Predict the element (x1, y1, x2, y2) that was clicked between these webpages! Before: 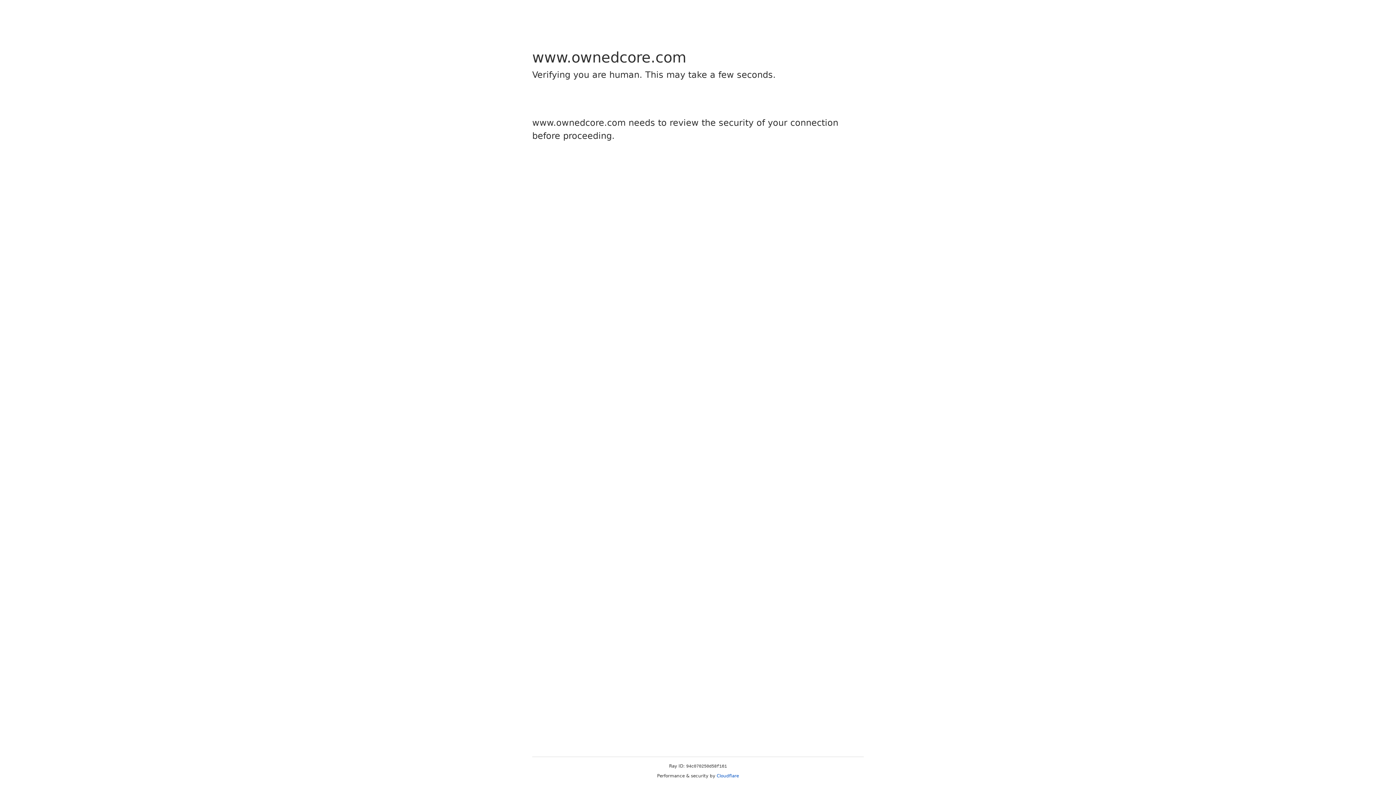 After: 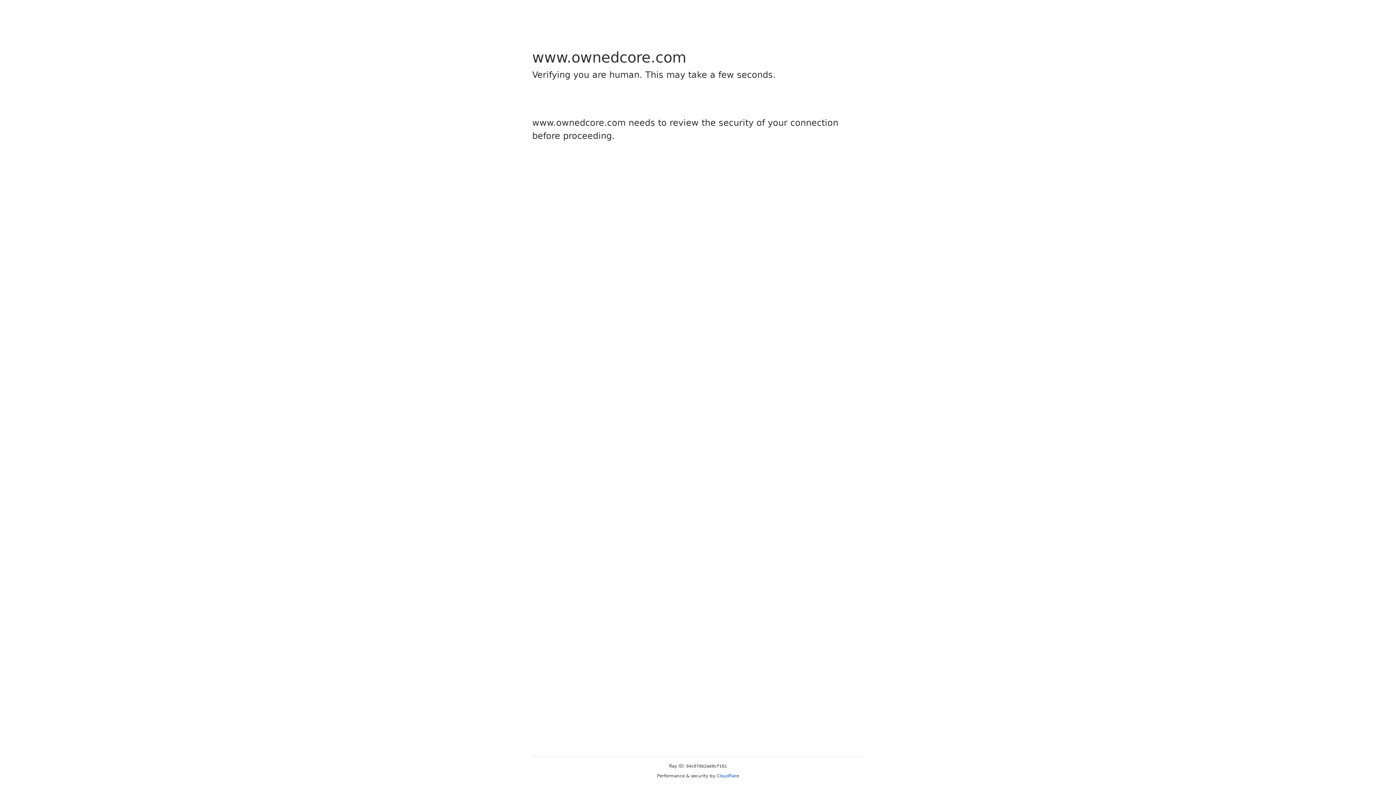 Action: bbox: (716, 773, 739, 778) label: Cloudflare